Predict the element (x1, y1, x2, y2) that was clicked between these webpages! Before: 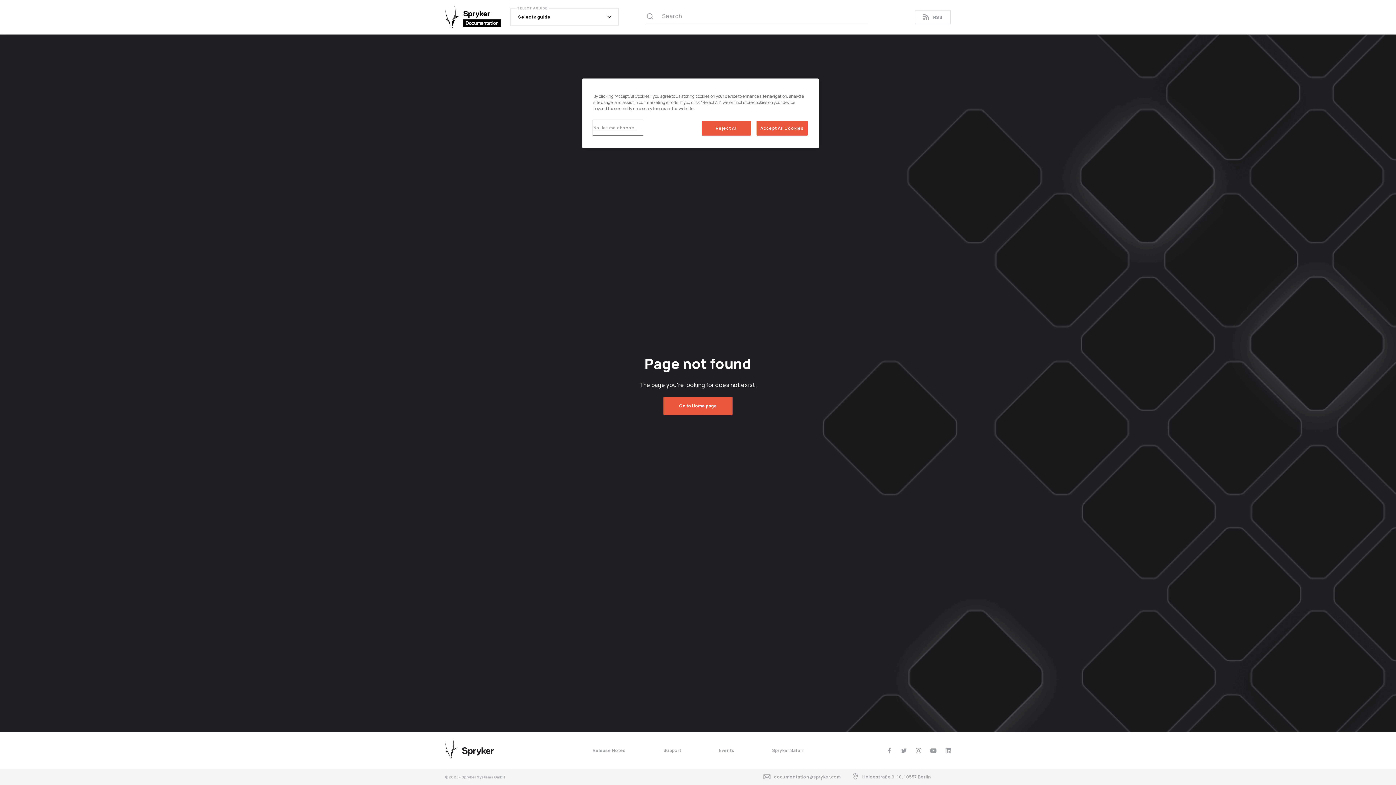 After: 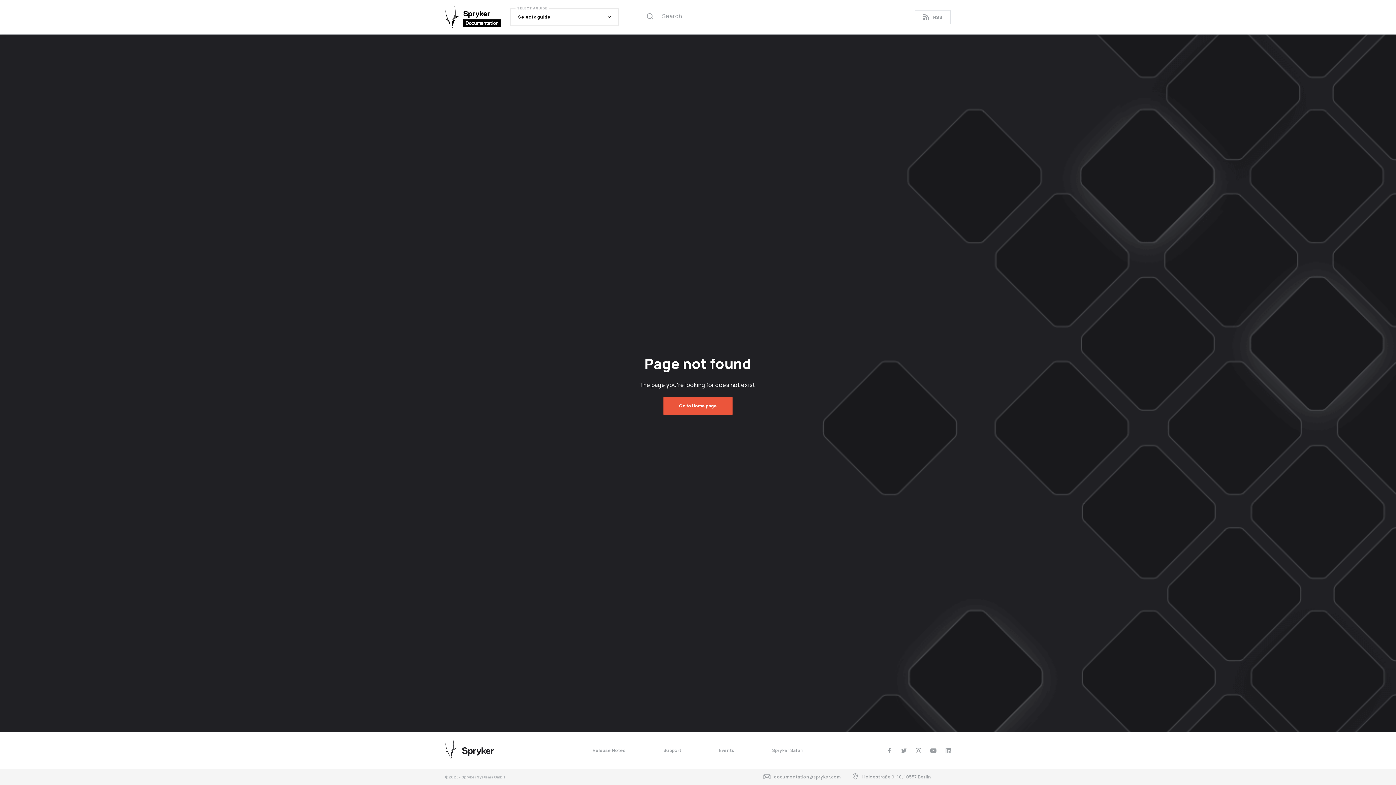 Action: bbox: (756, 120, 808, 135) label: Accept All Cookies